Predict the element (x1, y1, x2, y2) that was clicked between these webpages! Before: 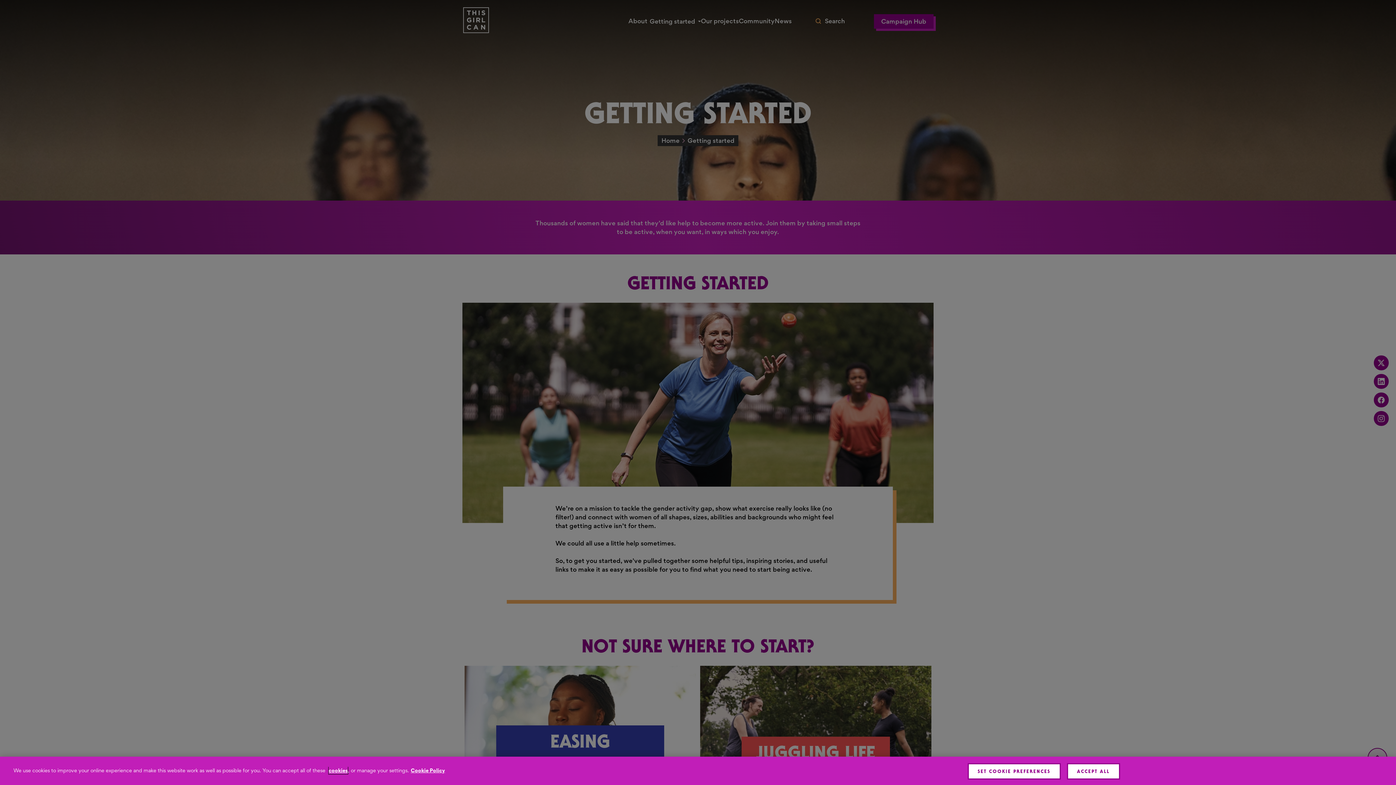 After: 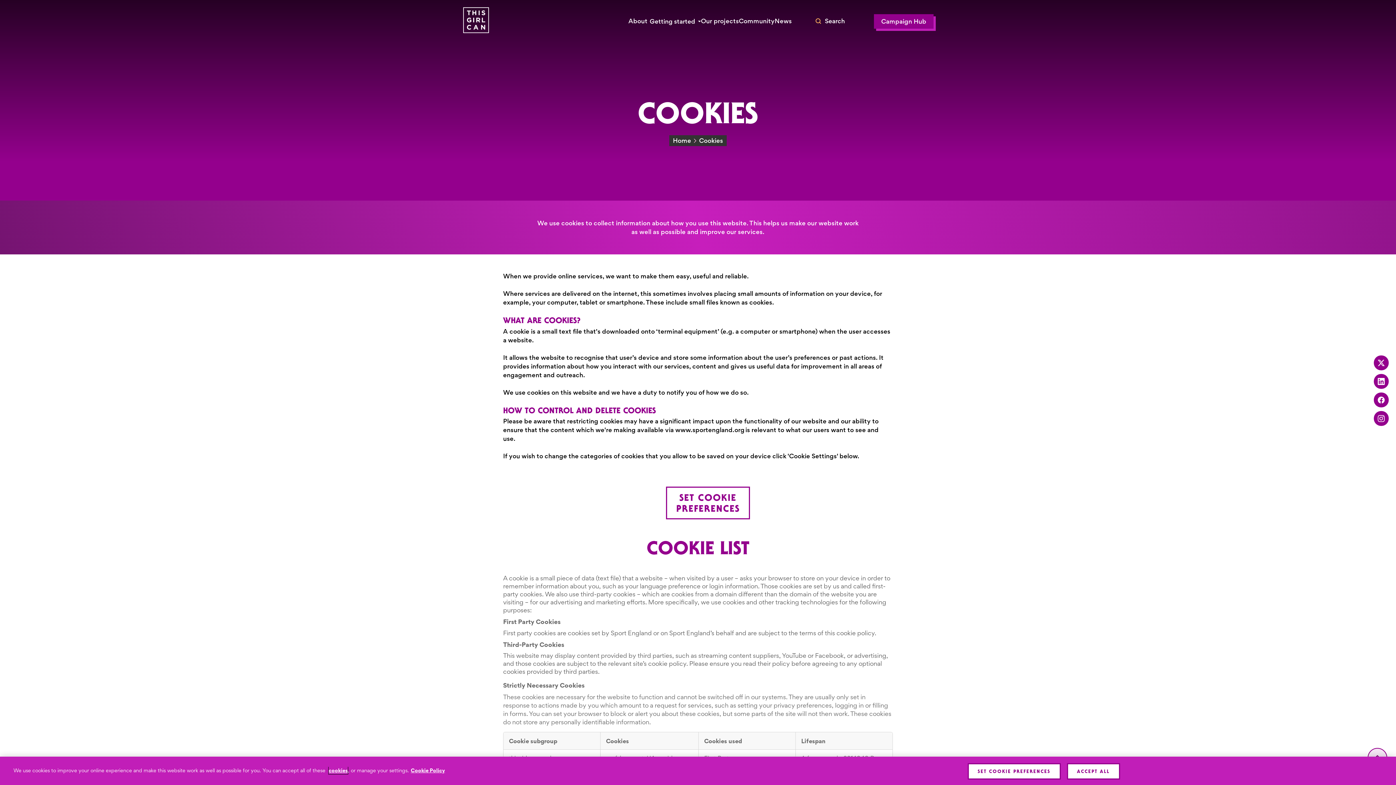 Action: label: Cookie Policy bbox: (410, 767, 445, 774)